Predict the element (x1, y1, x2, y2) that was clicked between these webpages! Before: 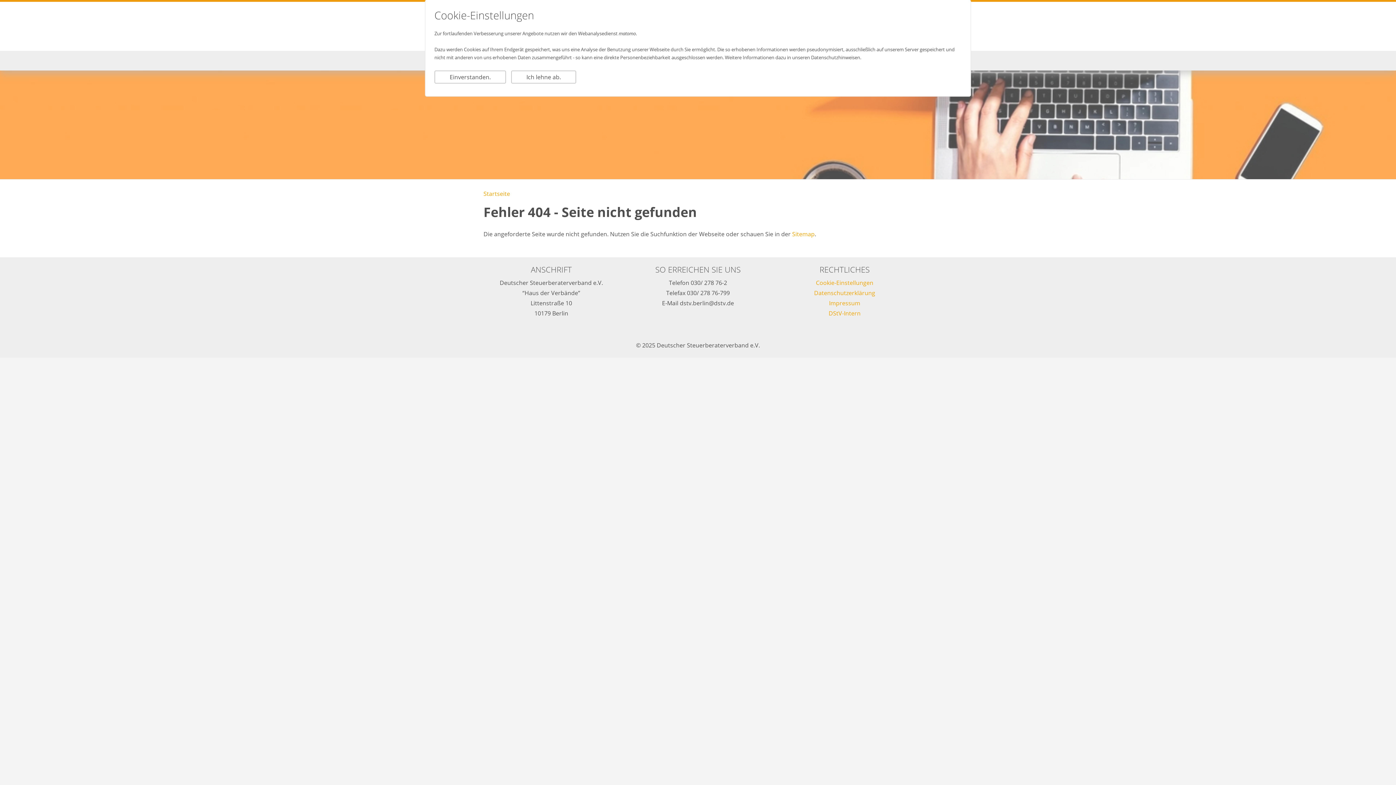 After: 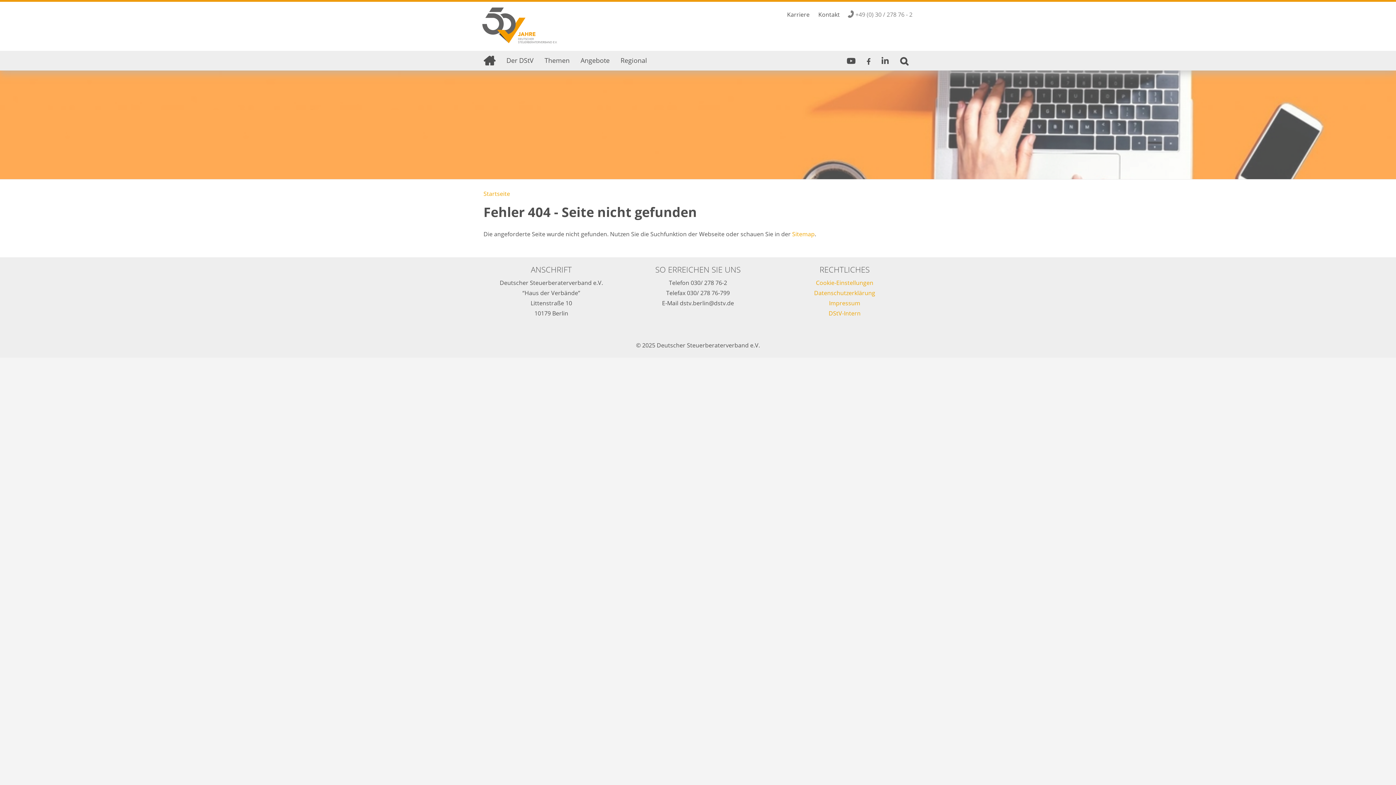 Action: bbox: (511, 70, 576, 83) label: Ich lehne ab.